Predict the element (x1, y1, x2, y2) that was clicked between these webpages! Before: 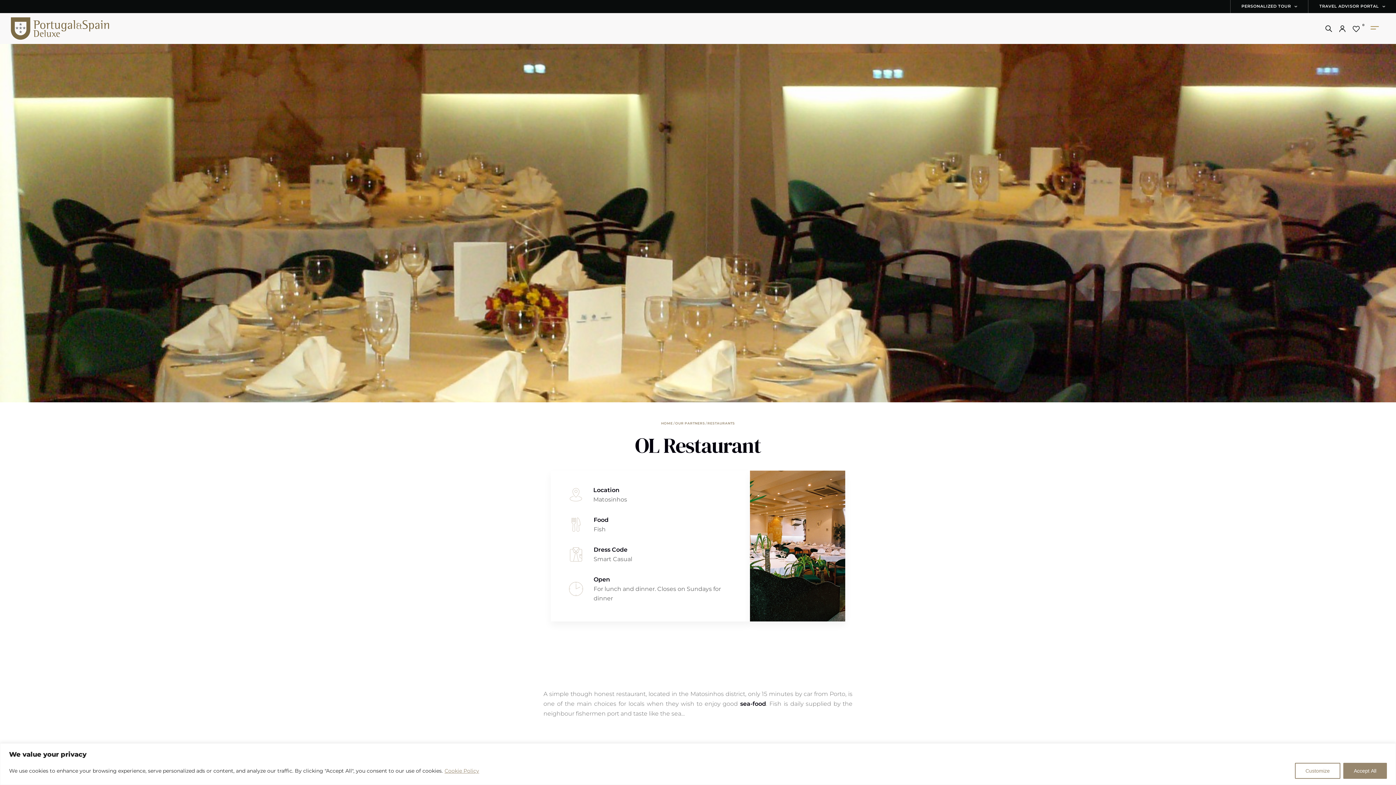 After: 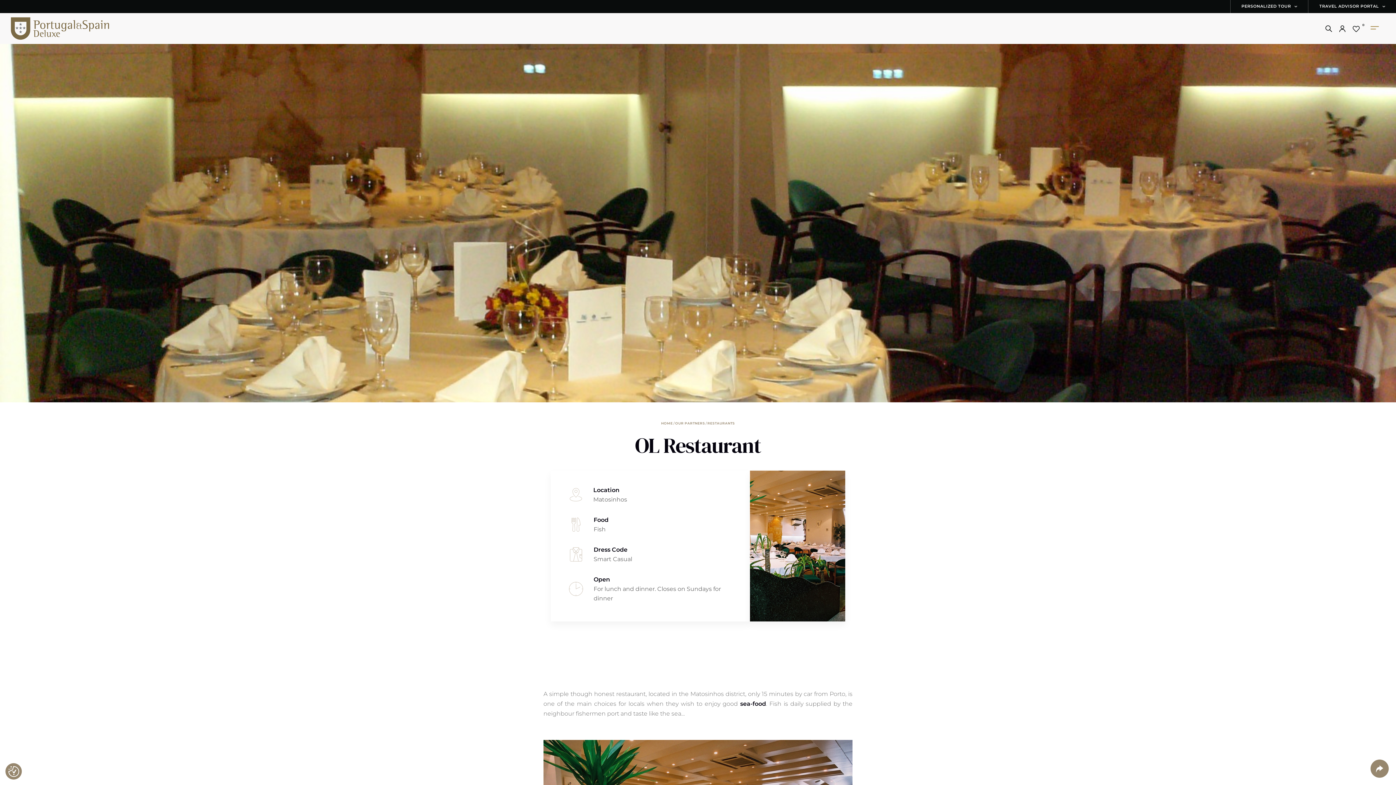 Action: bbox: (1343, 763, 1387, 779) label: Accept All